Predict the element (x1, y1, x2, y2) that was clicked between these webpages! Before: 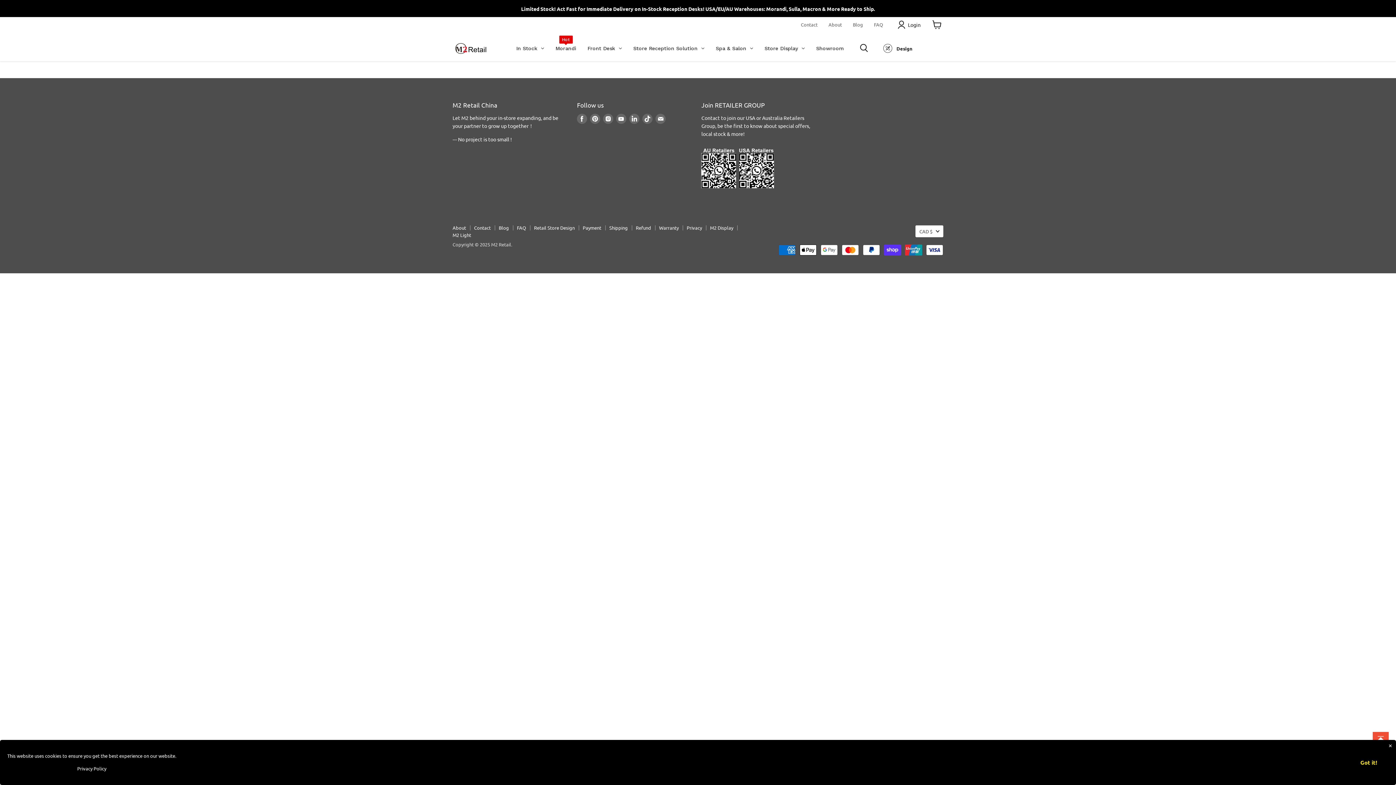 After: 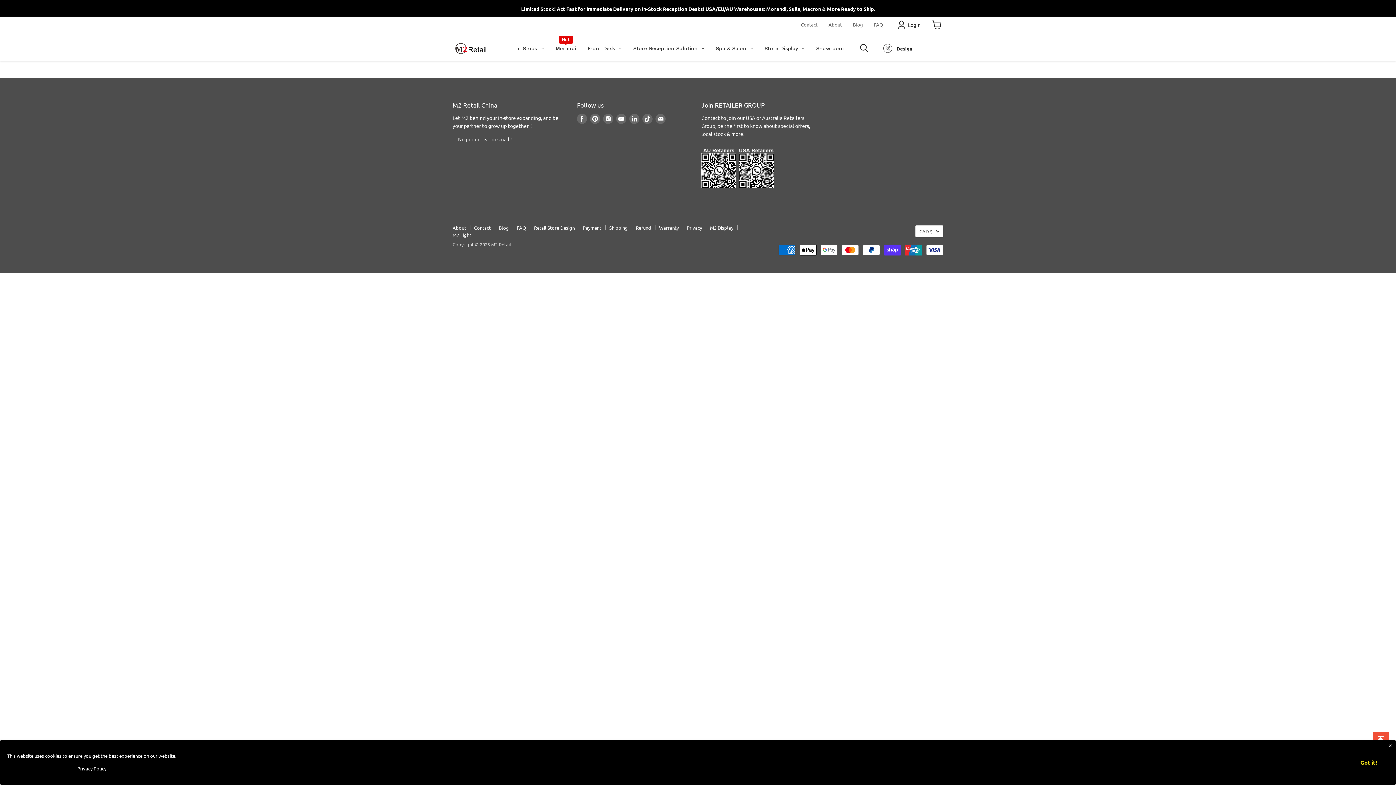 Action: bbox: (582, 224, 601, 230) label: Payment